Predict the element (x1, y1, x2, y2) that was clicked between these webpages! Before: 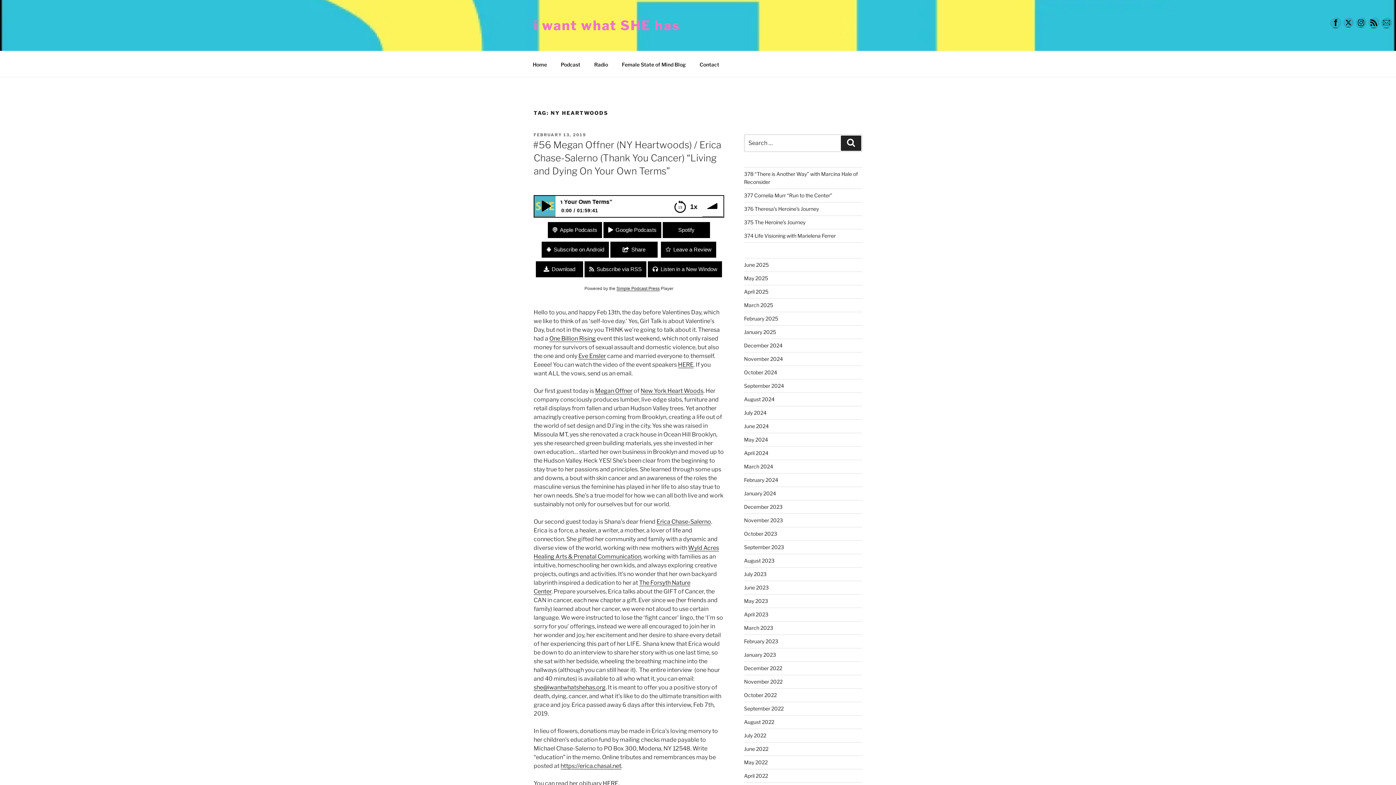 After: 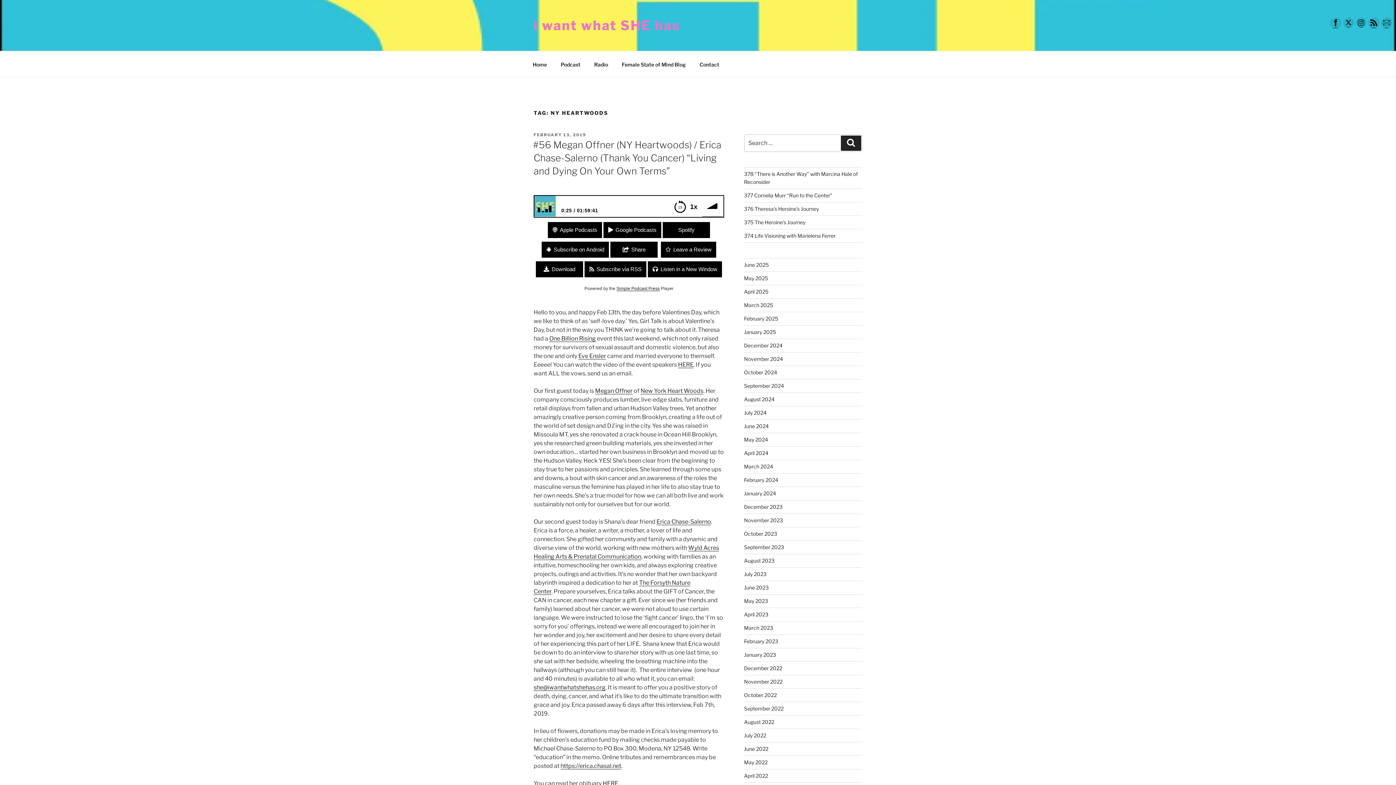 Action: bbox: (534, 195, 555, 216)